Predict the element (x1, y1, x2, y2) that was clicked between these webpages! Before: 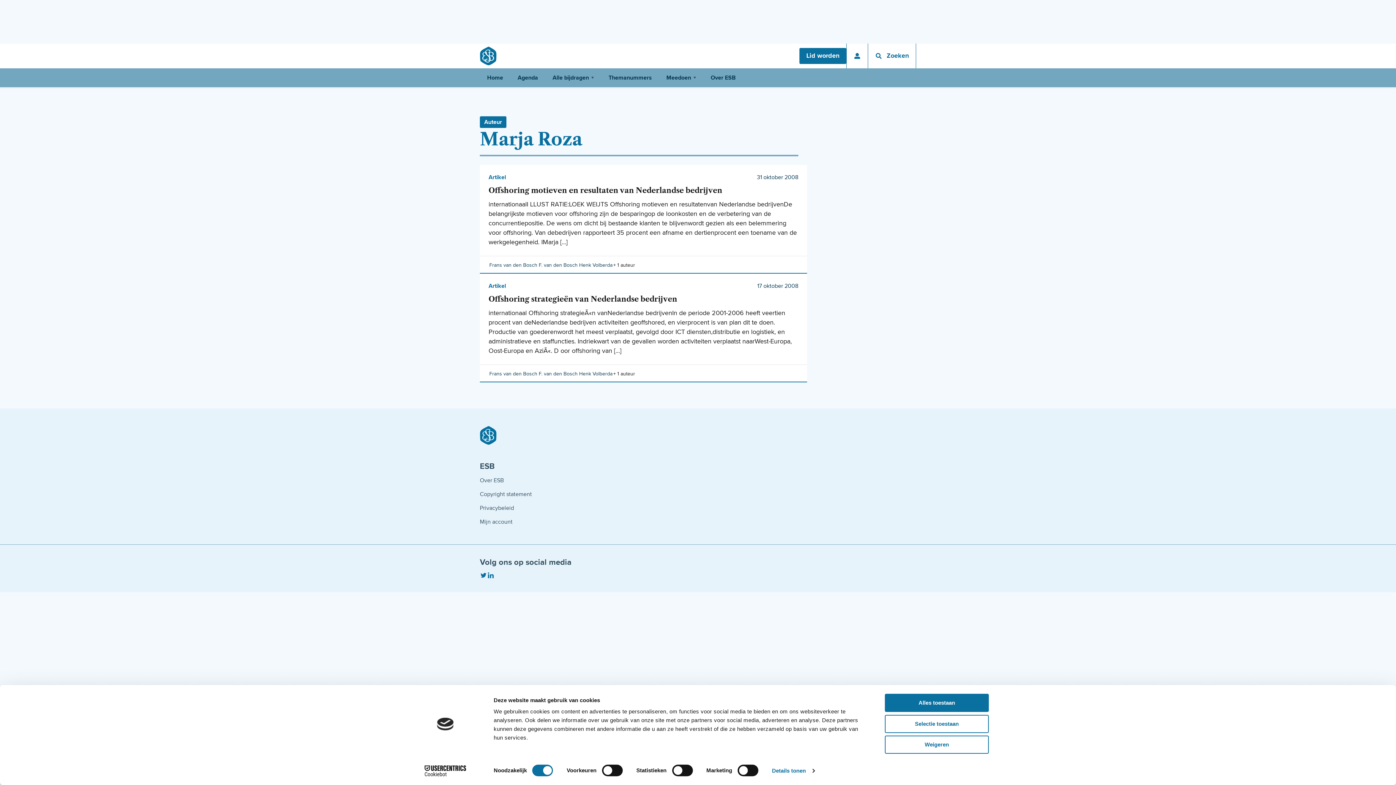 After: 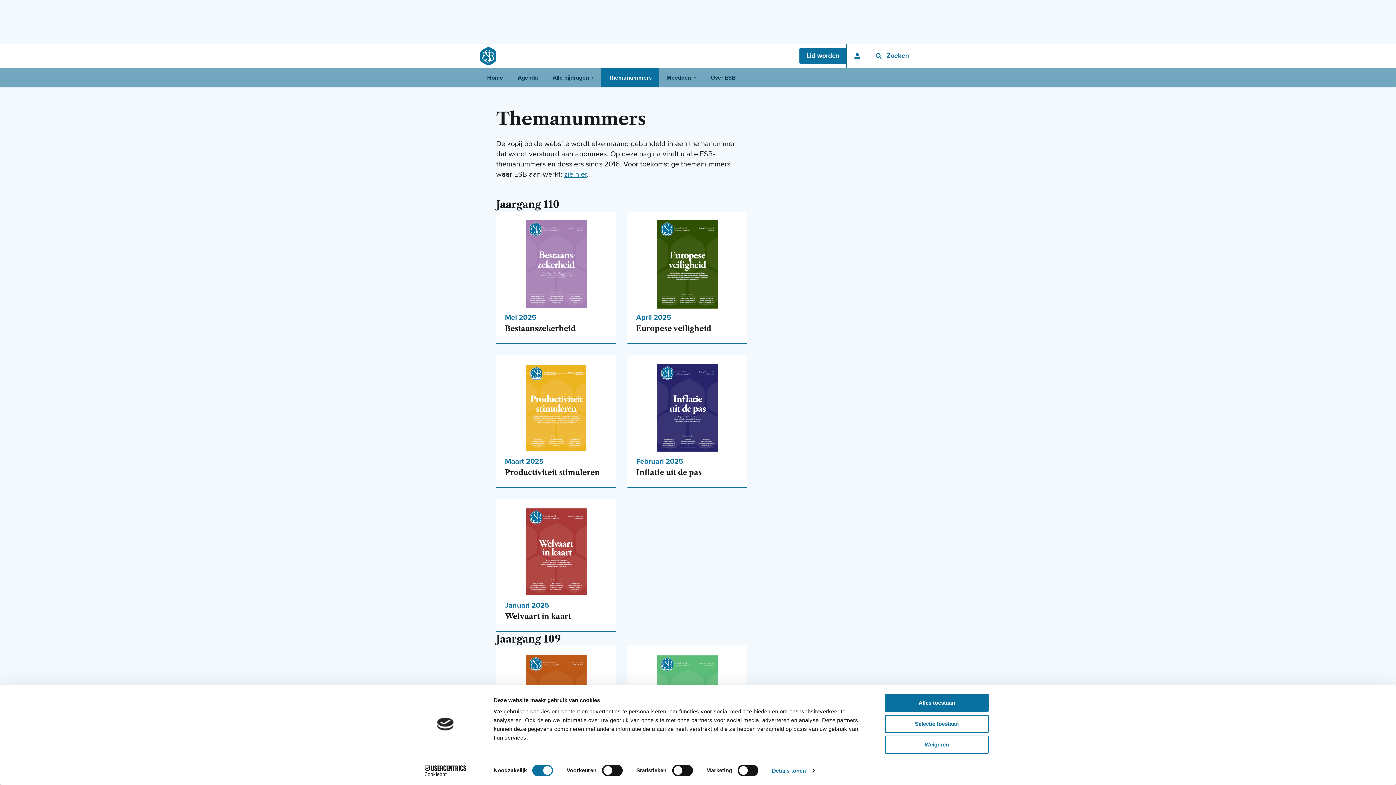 Action: label: Themanummers bbox: (601, 68, 659, 87)